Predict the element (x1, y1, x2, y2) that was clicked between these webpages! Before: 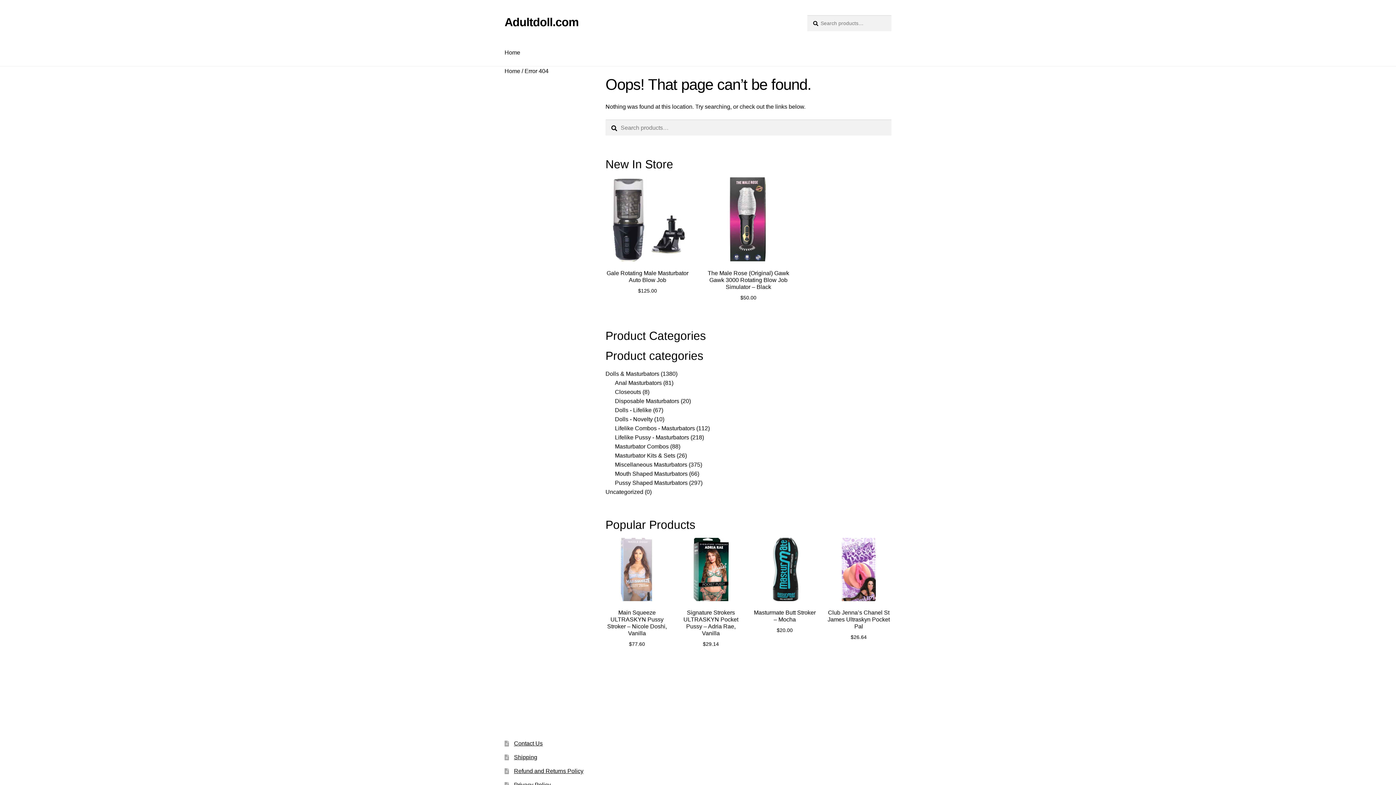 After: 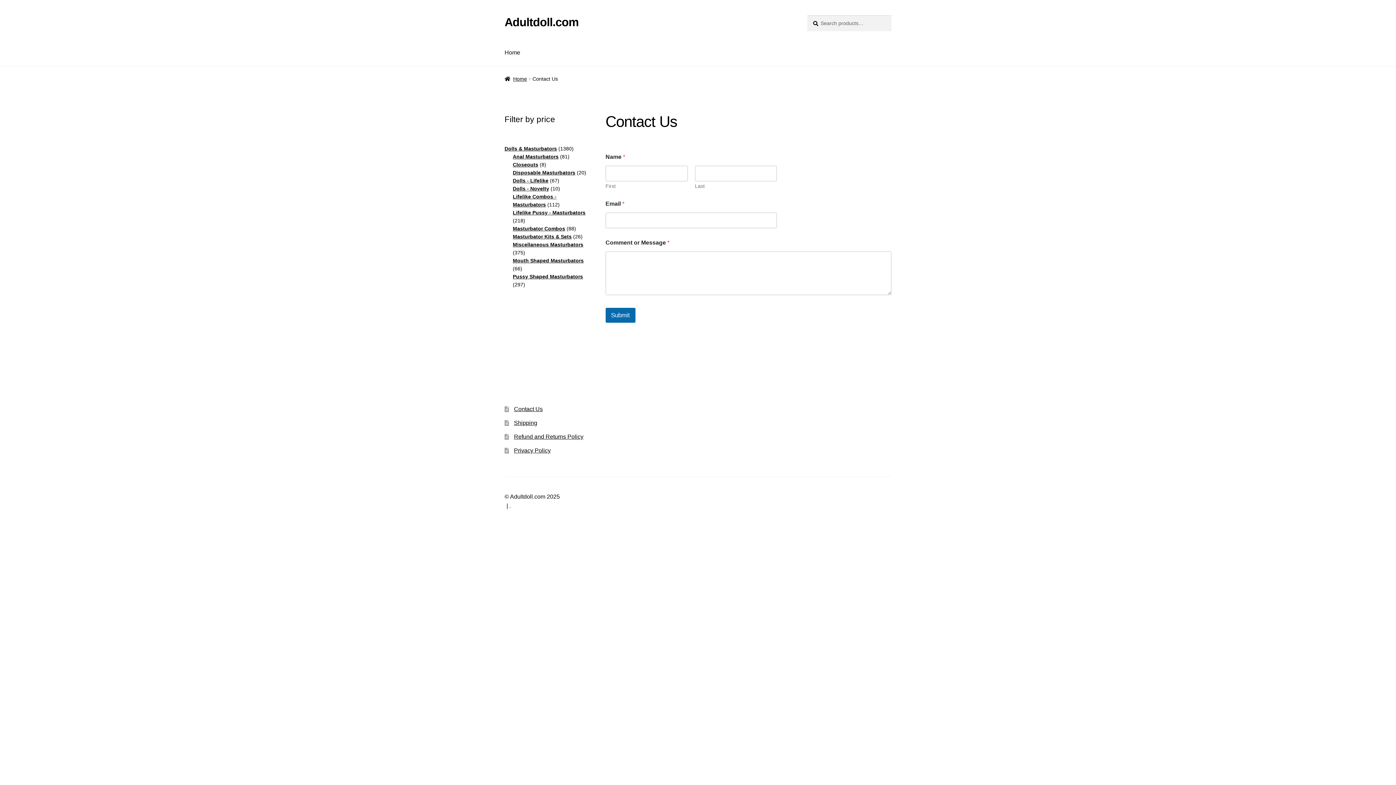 Action: bbox: (514, 740, 542, 747) label: Contact Us